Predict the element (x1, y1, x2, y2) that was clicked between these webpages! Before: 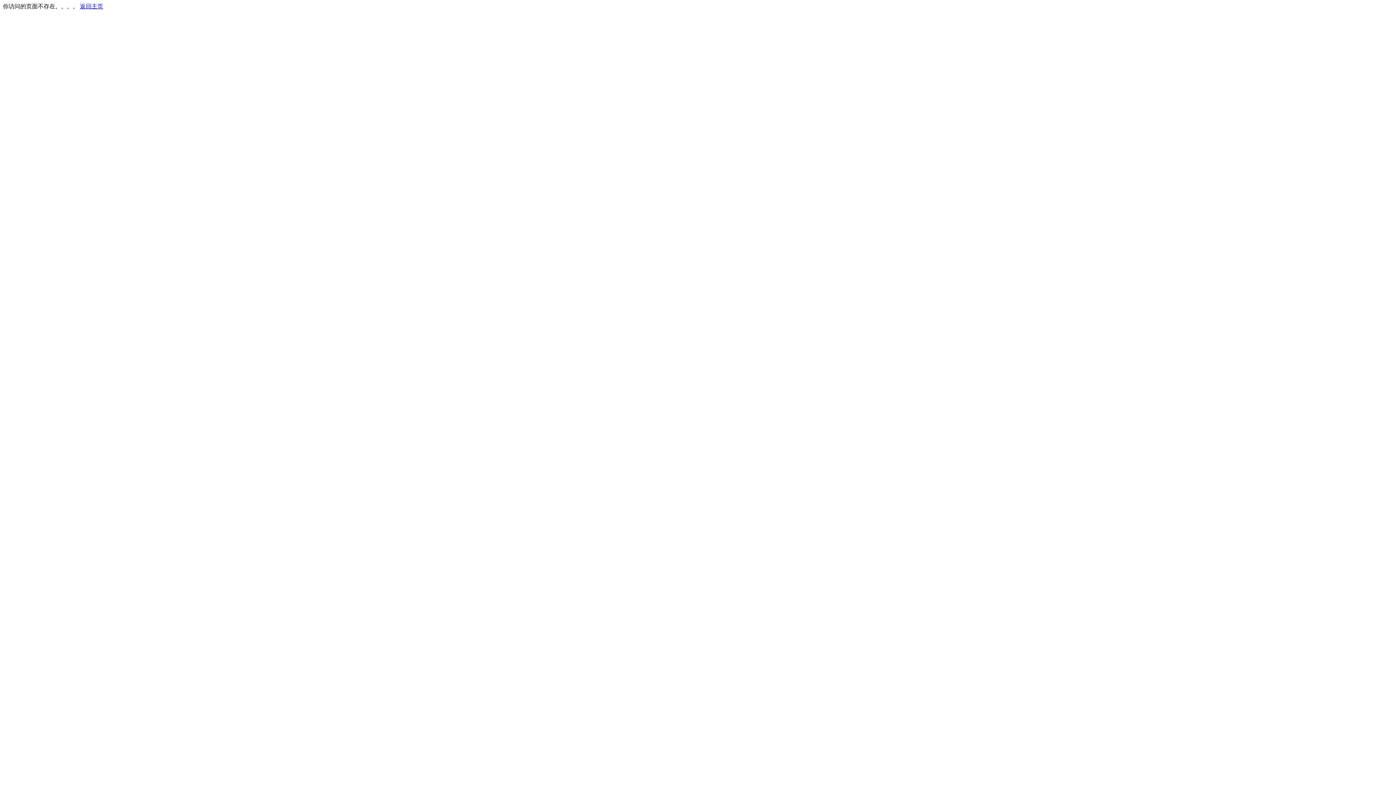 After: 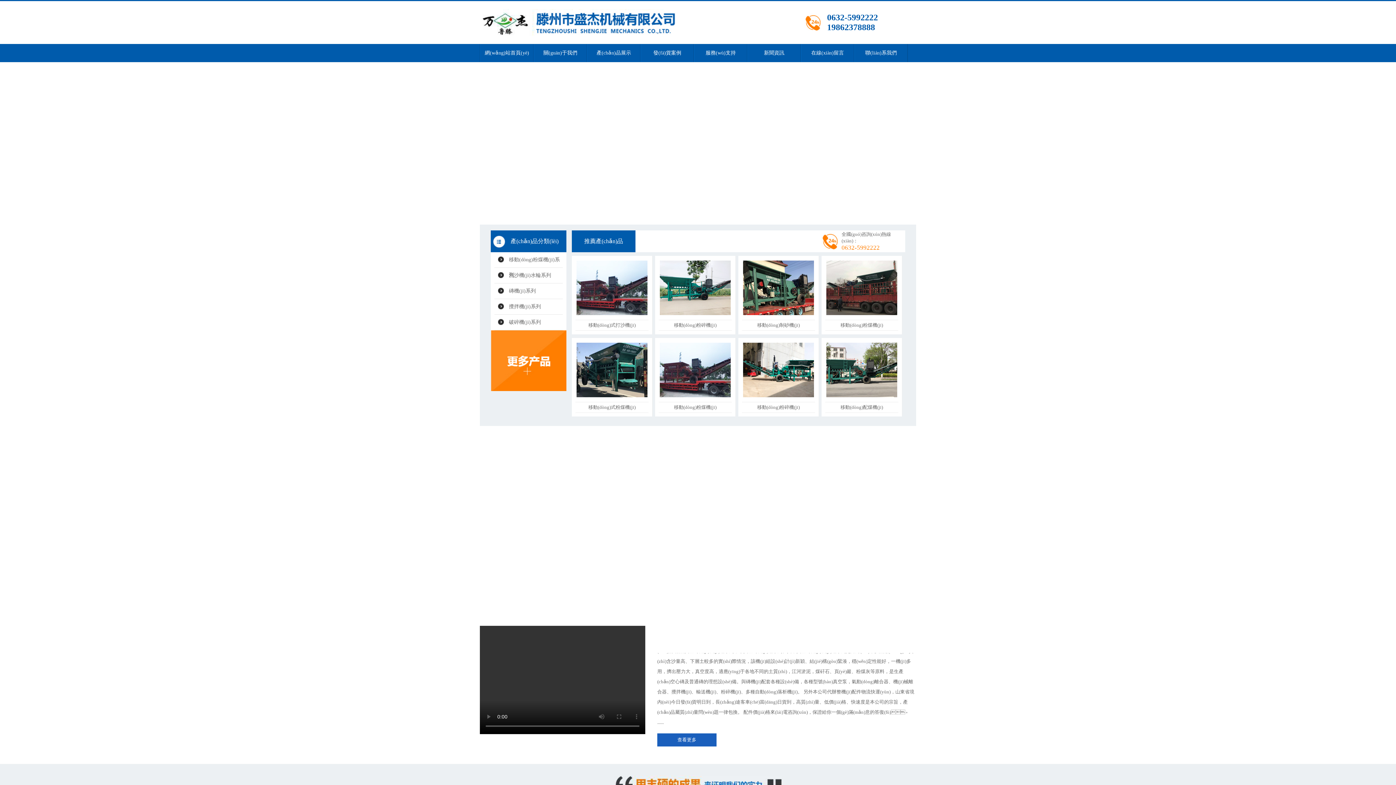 Action: label: 返回主页 bbox: (80, 3, 103, 9)